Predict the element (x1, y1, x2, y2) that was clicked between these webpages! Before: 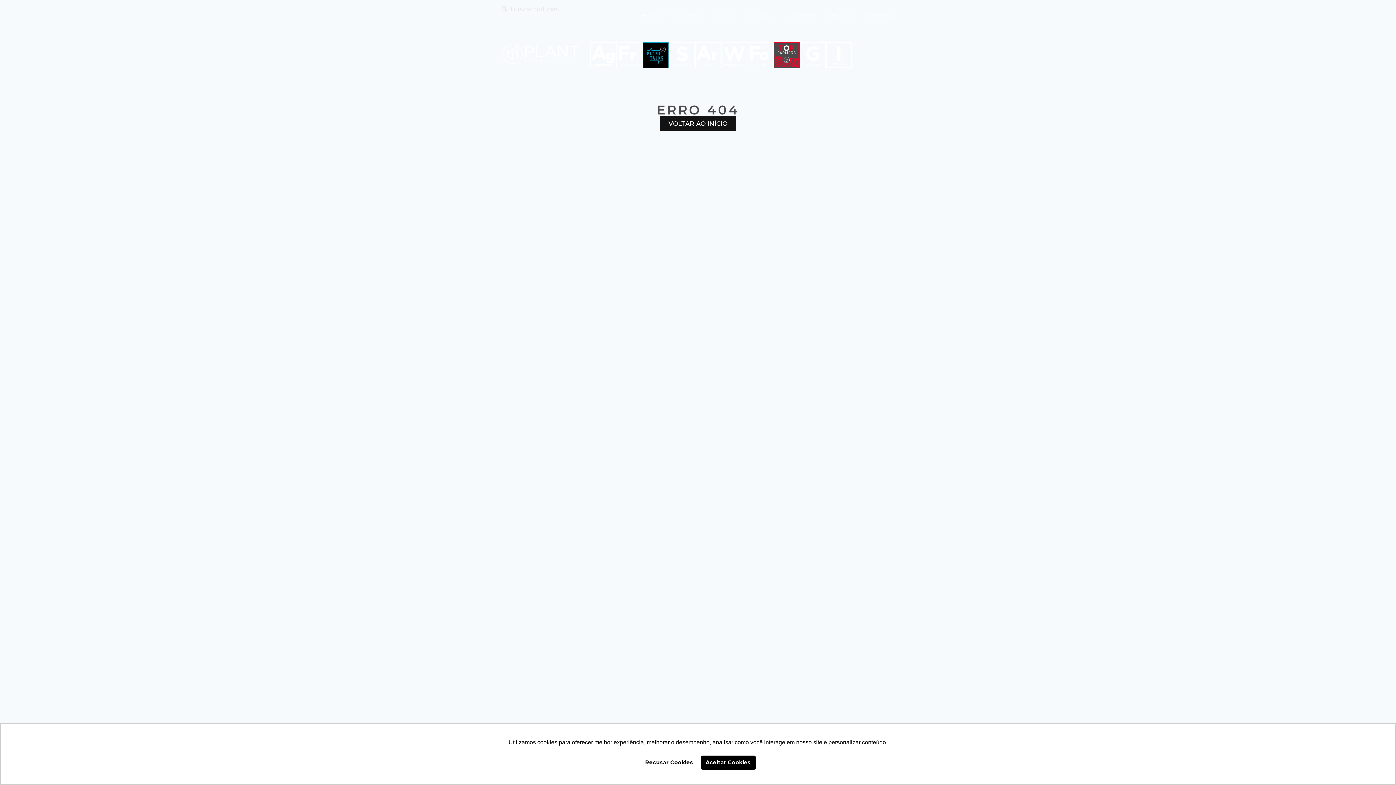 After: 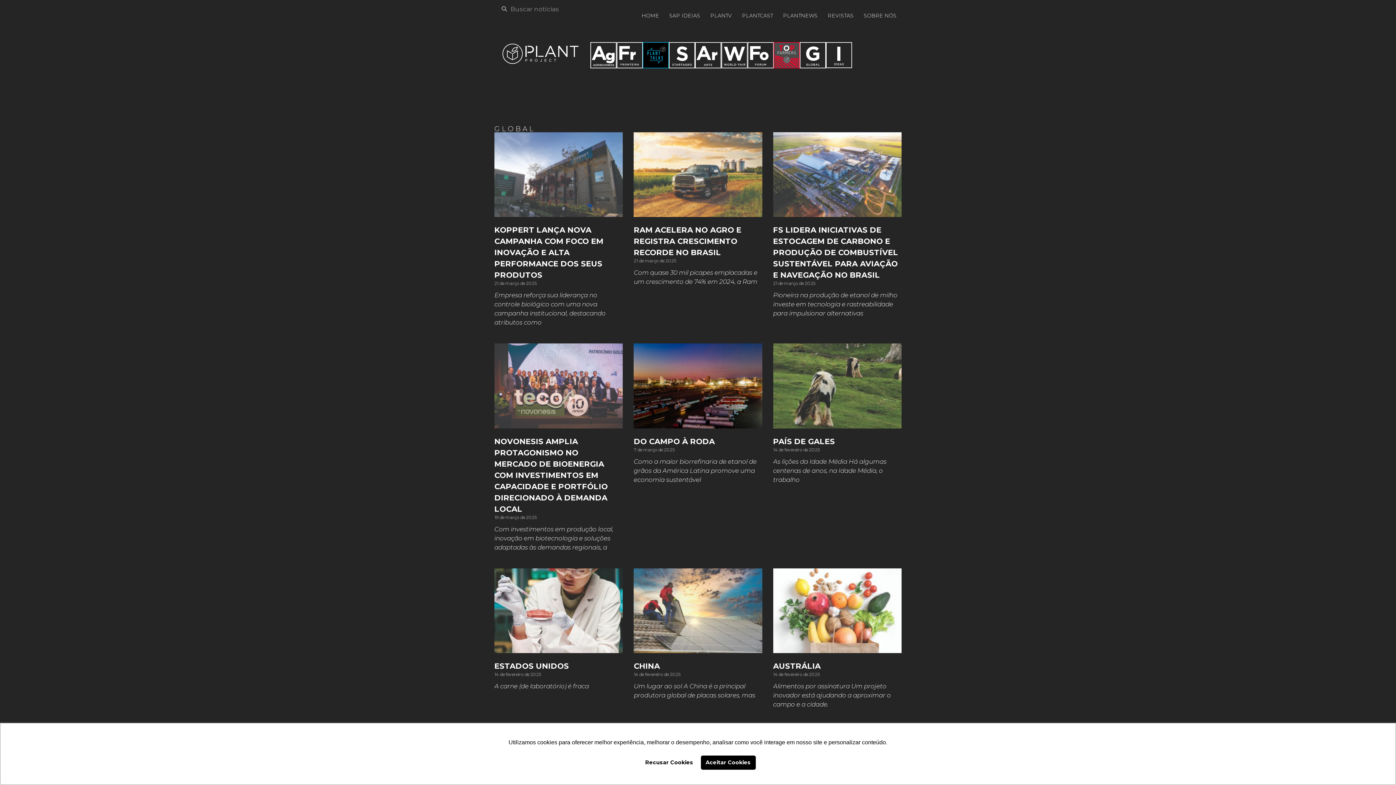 Action: bbox: (800, 42, 826, 68)